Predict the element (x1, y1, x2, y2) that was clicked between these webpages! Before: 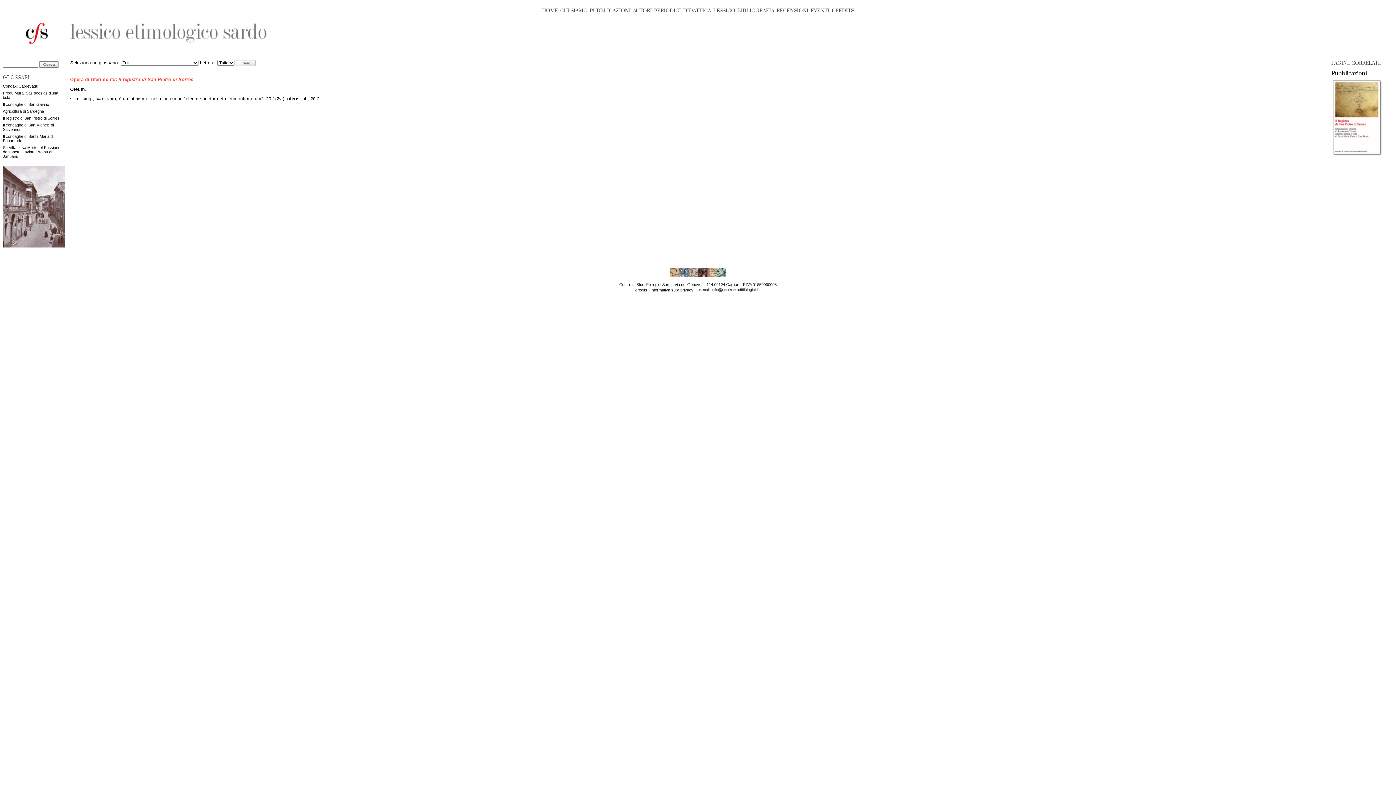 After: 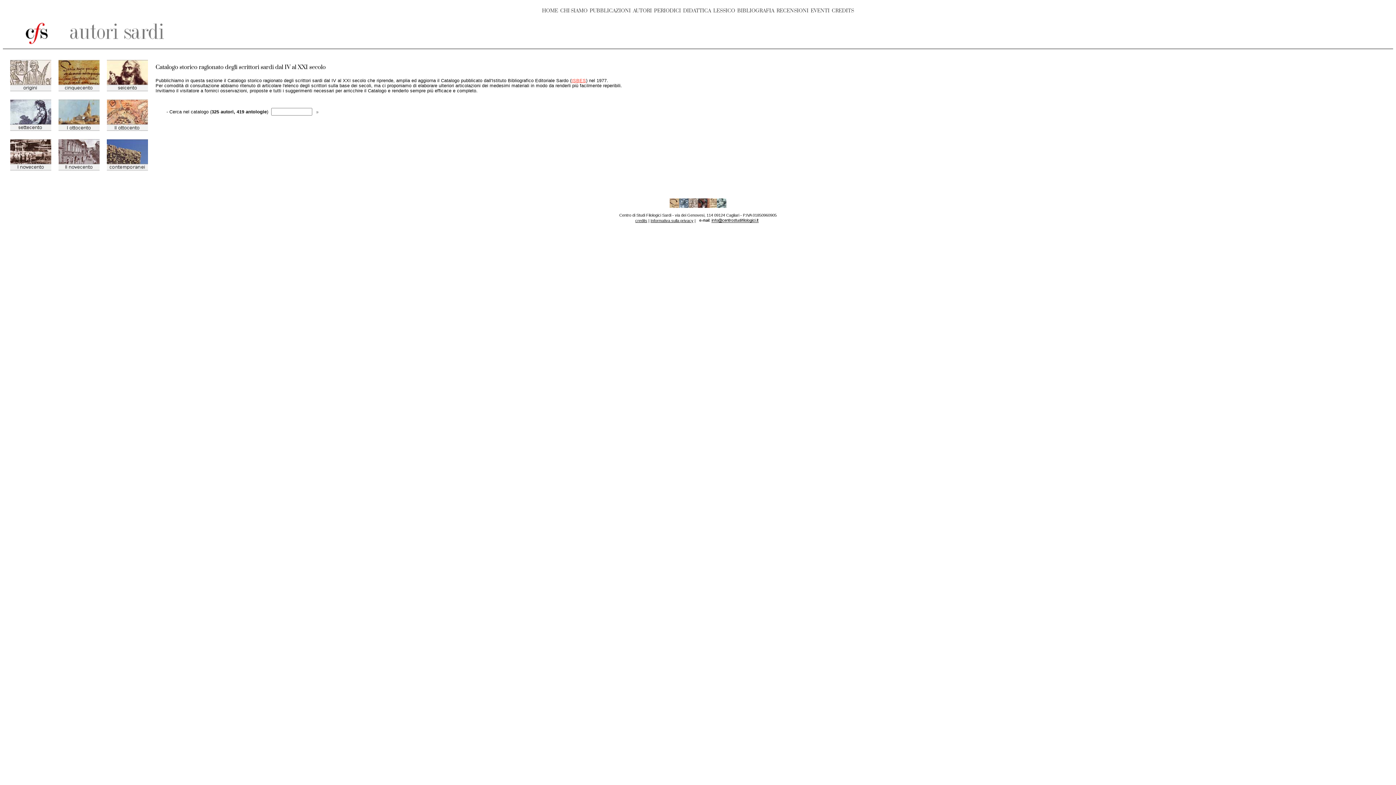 Action: bbox: (633, 7, 652, 13) label: AUTORI